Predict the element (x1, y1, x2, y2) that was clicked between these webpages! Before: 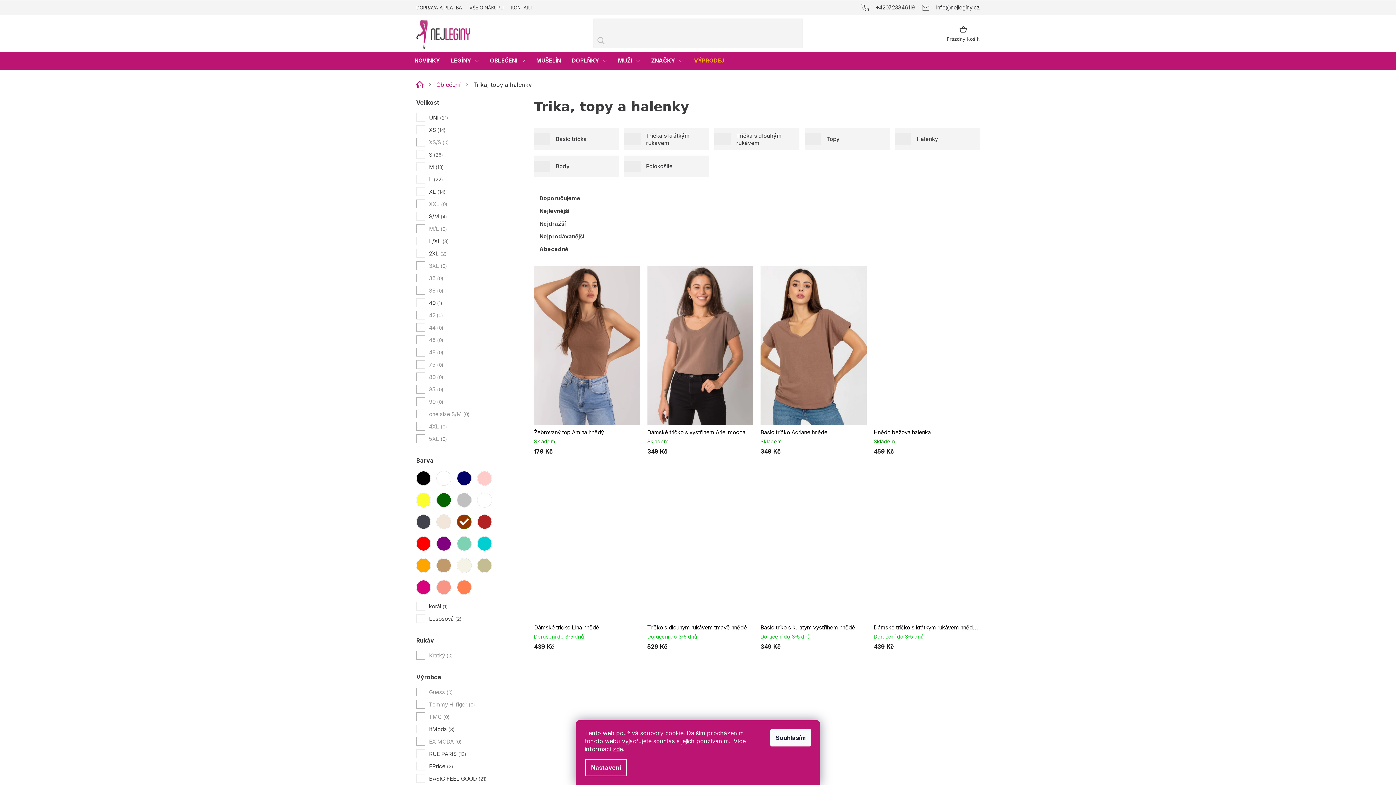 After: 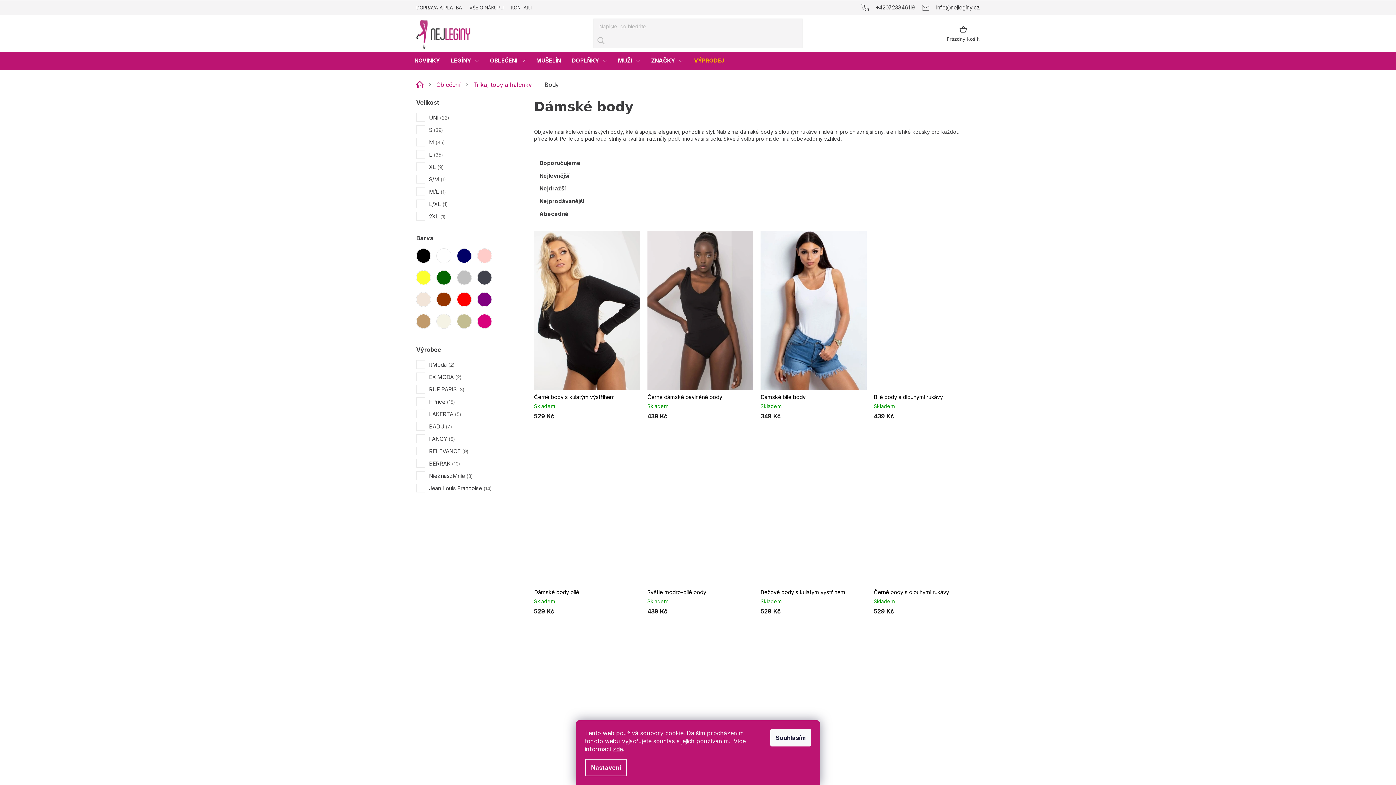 Action: label: Body bbox: (534, 155, 618, 177)